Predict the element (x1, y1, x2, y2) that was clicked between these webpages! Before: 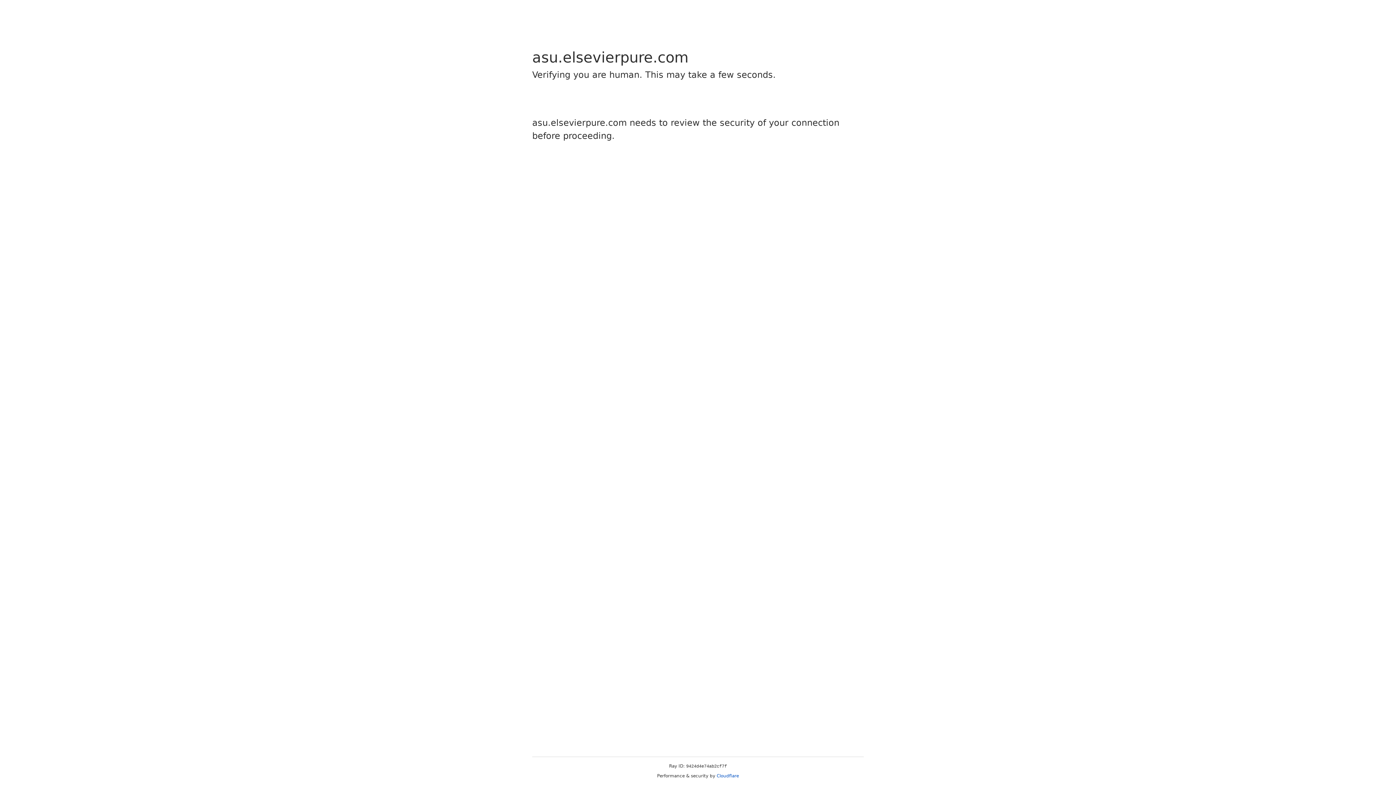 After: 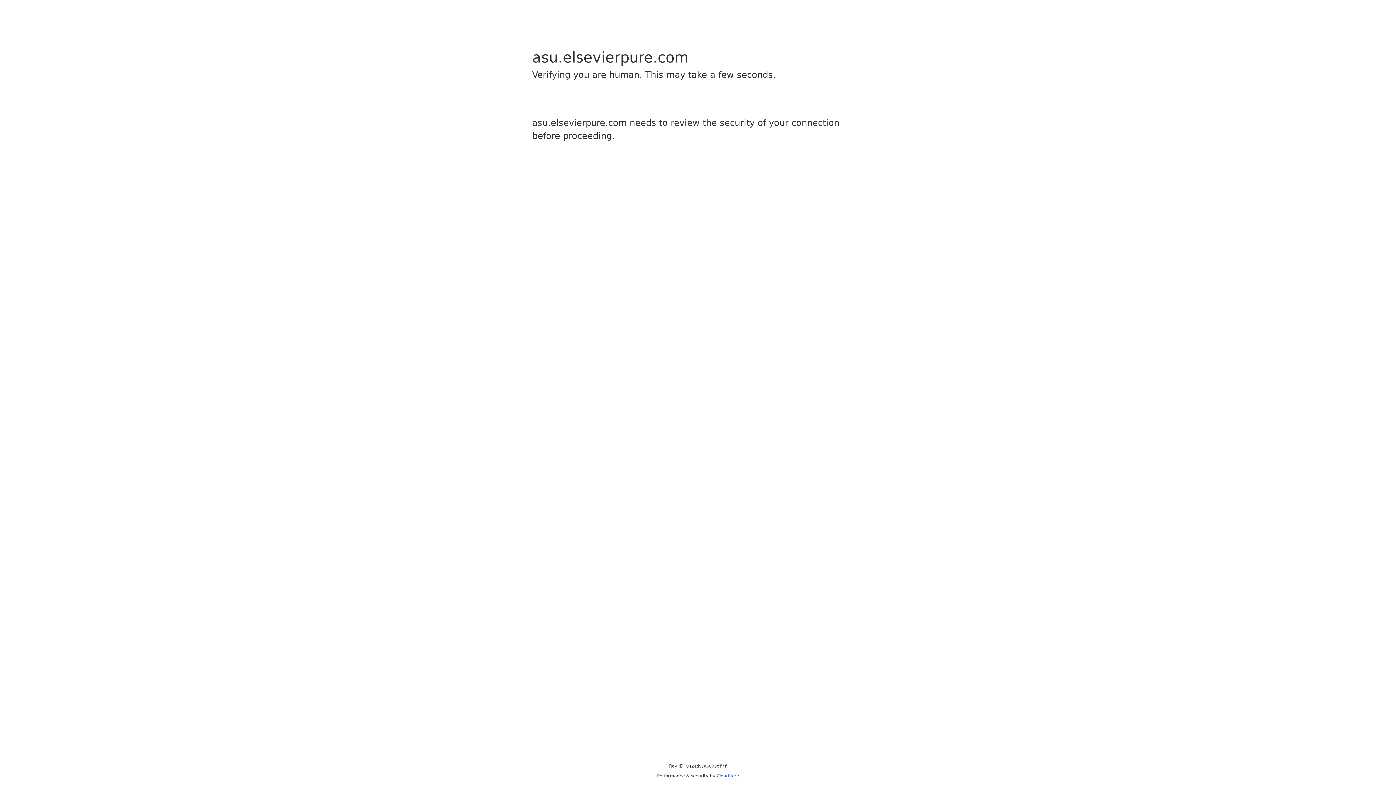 Action: bbox: (716, 773, 739, 778) label: Cloudflare